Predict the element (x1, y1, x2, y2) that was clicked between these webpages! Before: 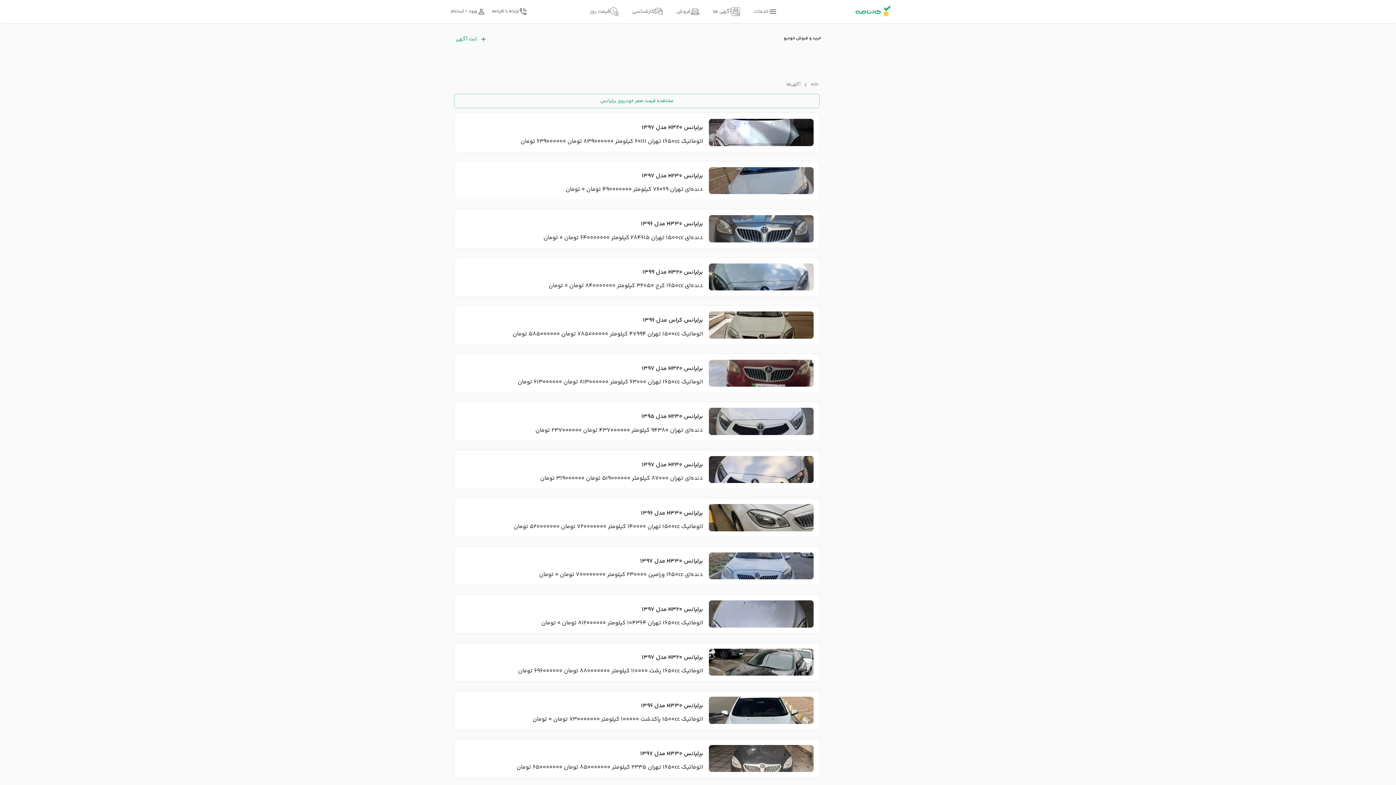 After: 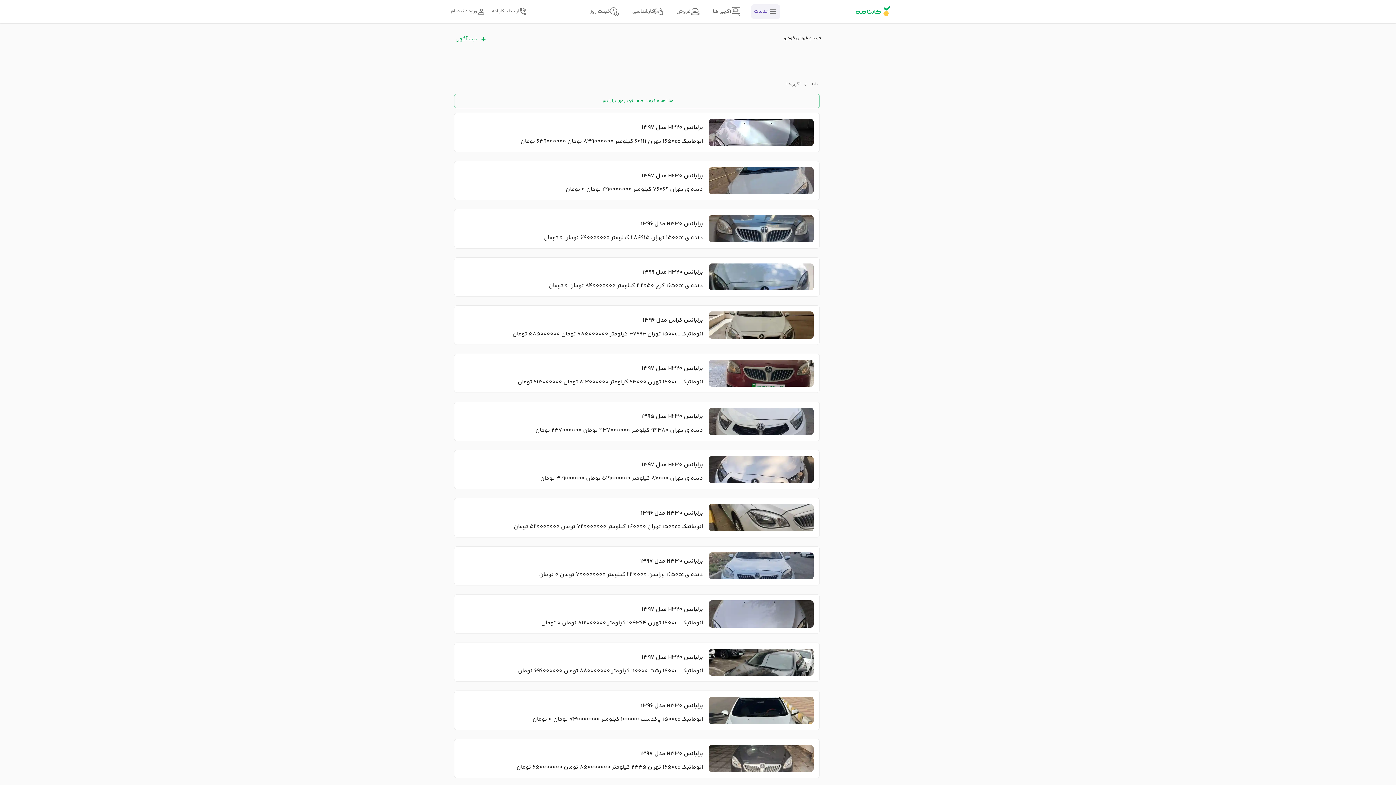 Action: bbox: (751, 4, 780, 18) label: خدمات